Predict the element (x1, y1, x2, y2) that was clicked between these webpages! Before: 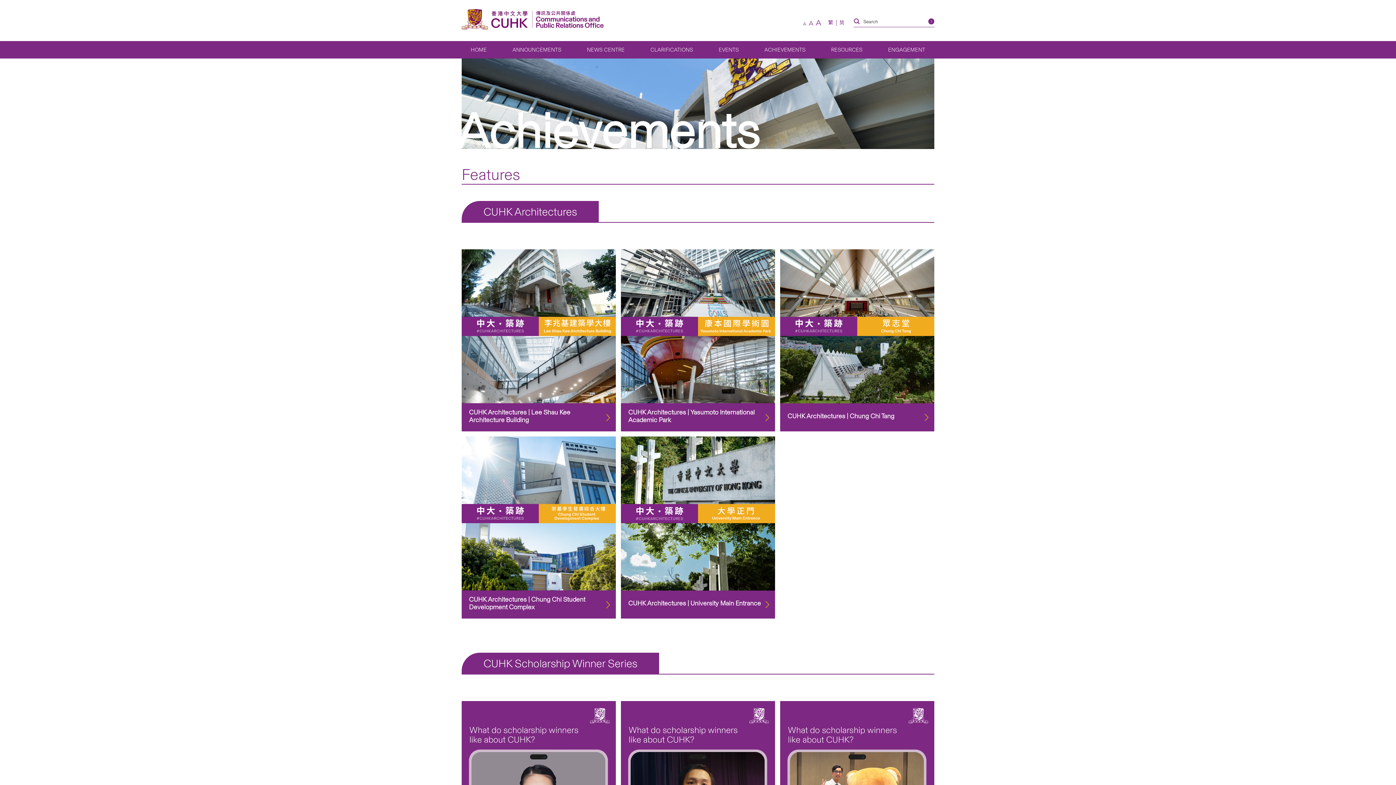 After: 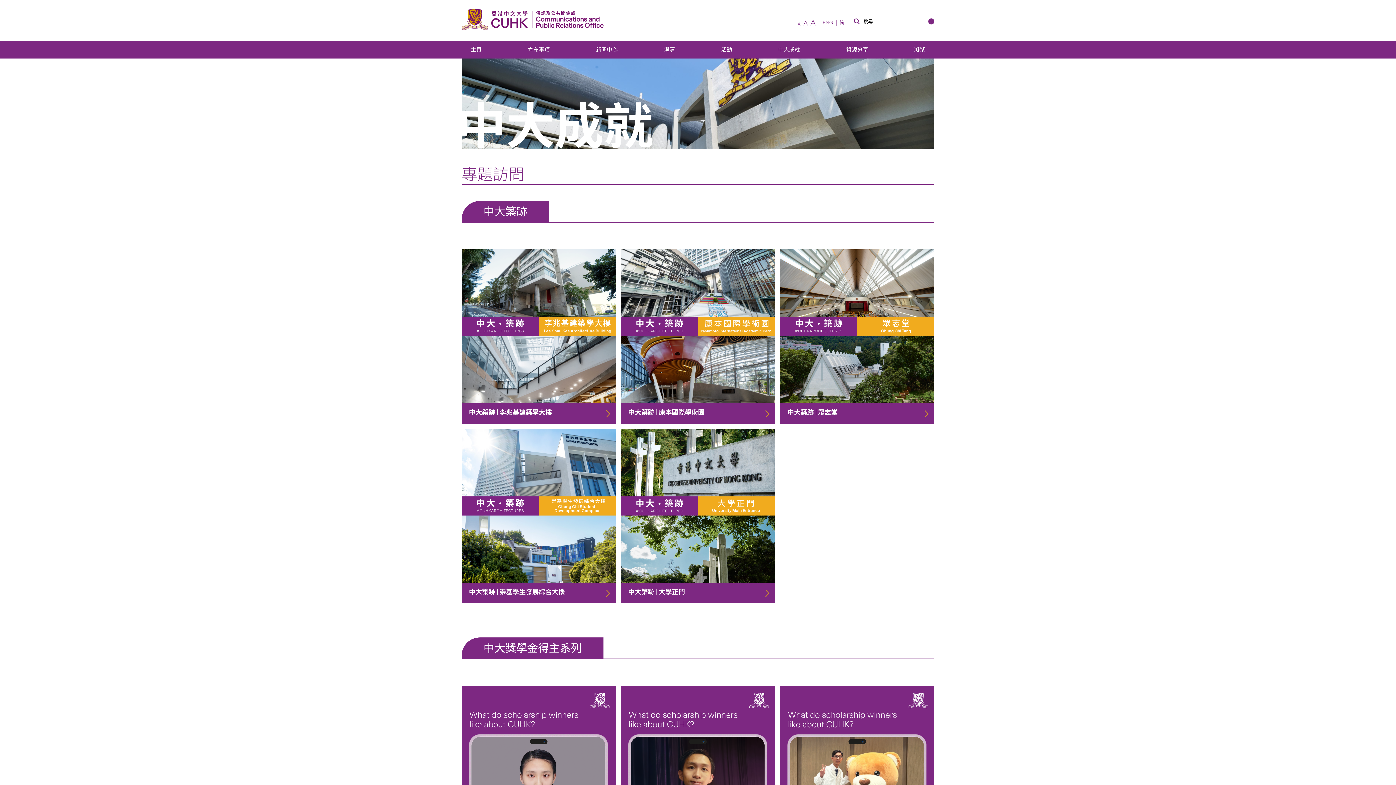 Action: bbox: (828, 19, 833, 25) label: 繁